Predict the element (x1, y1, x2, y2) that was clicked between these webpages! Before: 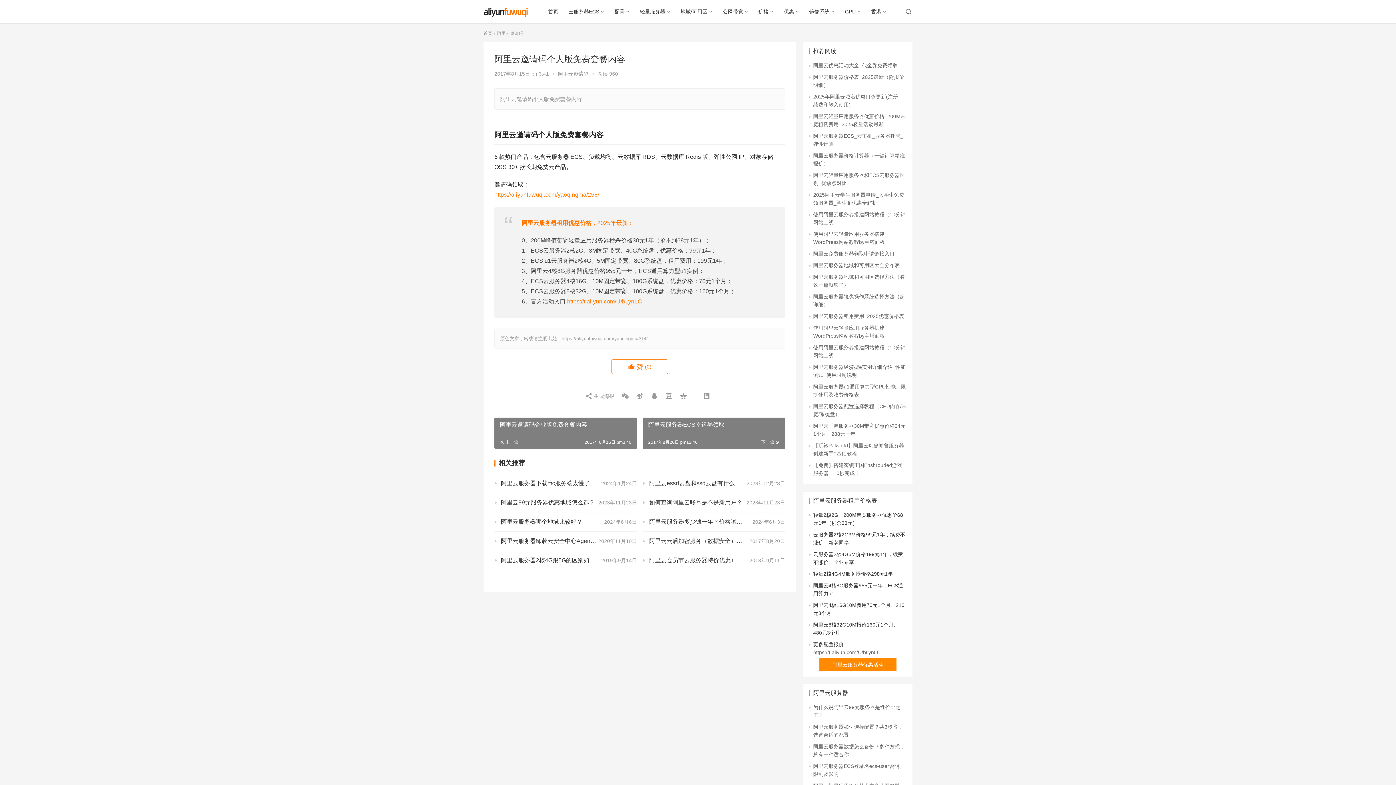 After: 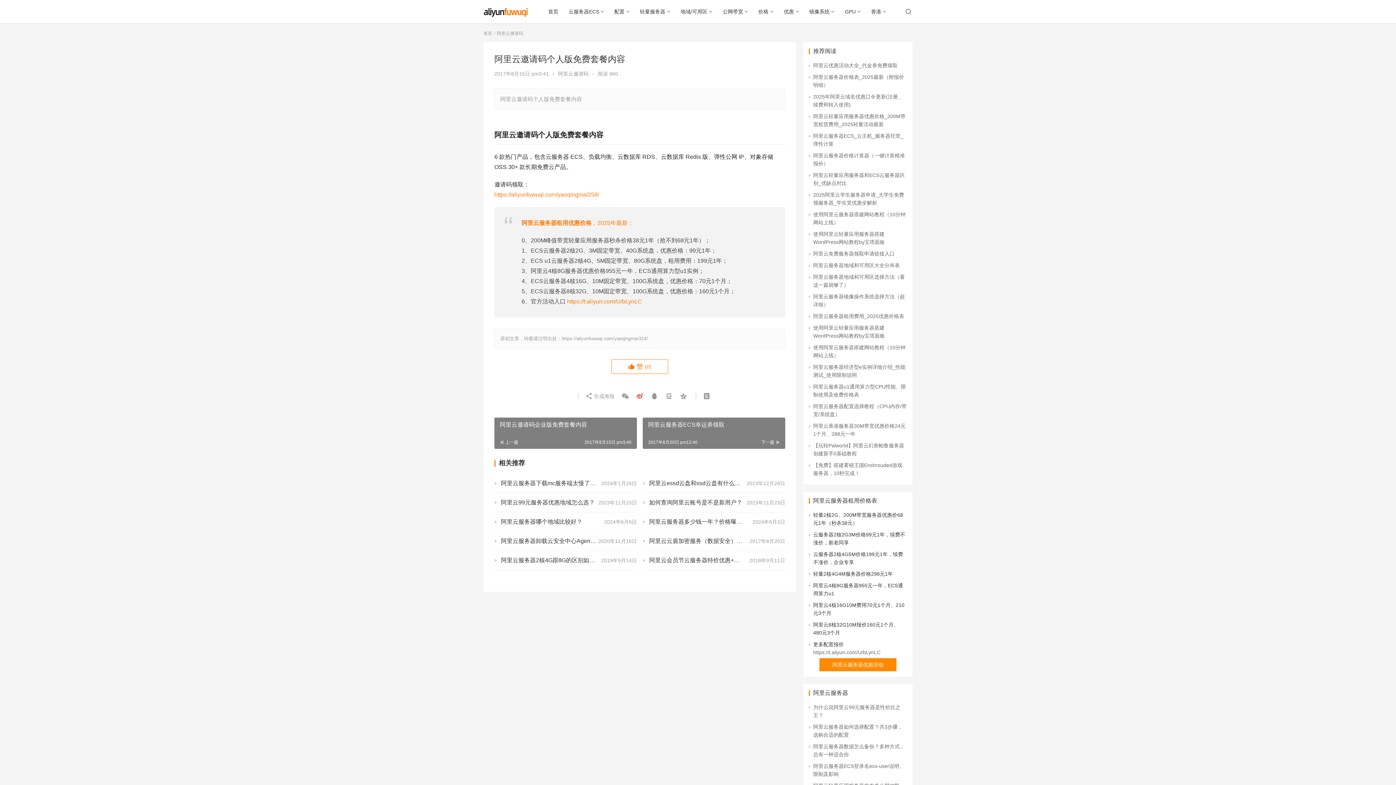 Action: bbox: (633, 392, 646, 400)